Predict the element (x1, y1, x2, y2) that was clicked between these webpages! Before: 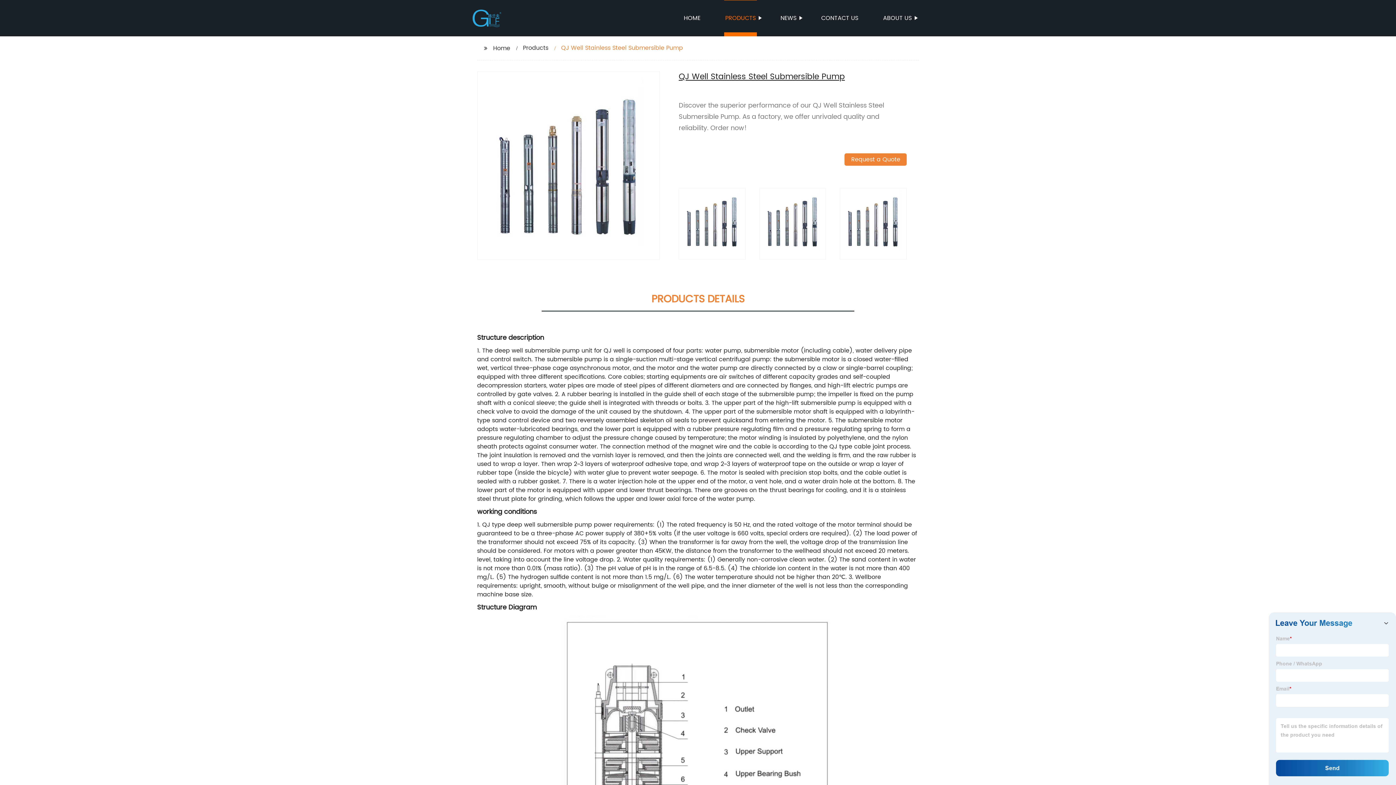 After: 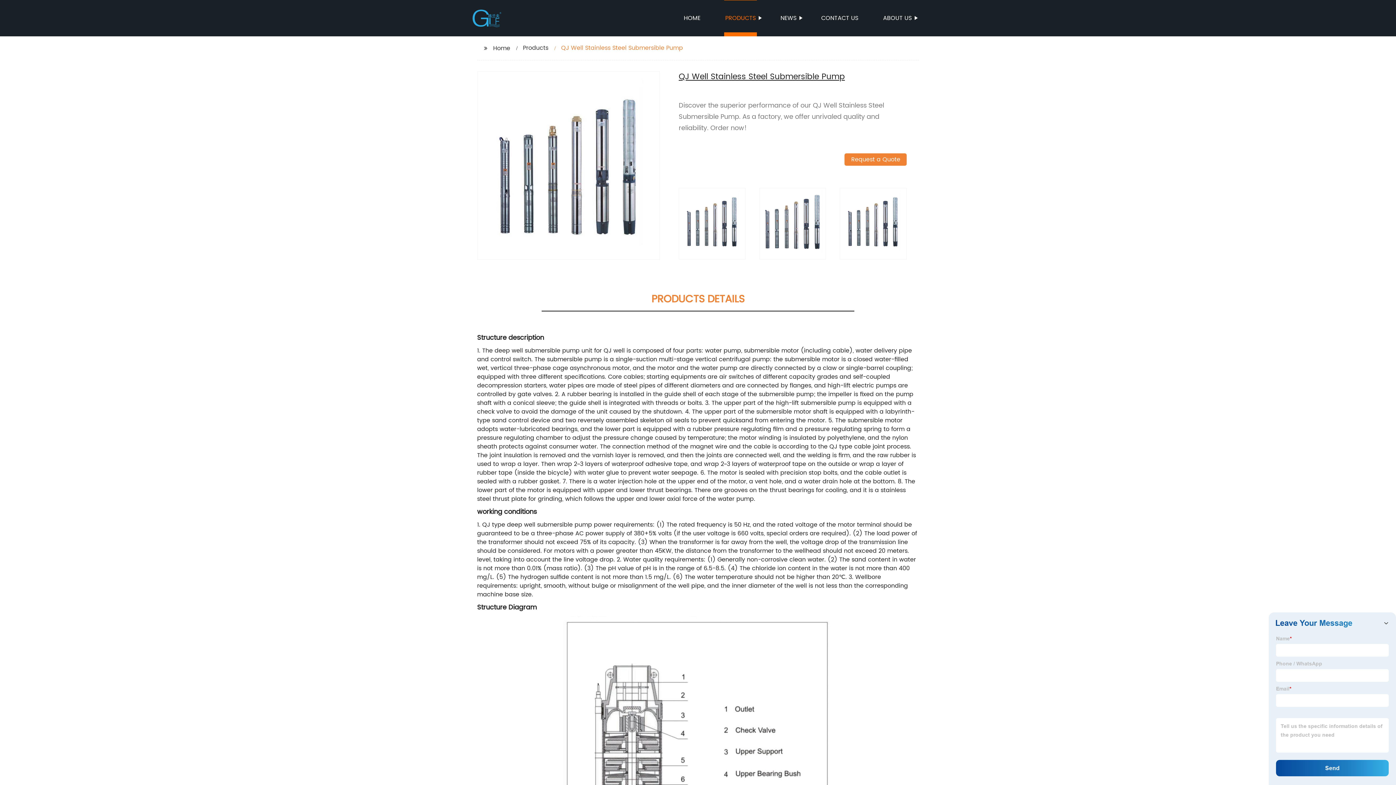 Action: bbox: (759, 217, 825, 225)